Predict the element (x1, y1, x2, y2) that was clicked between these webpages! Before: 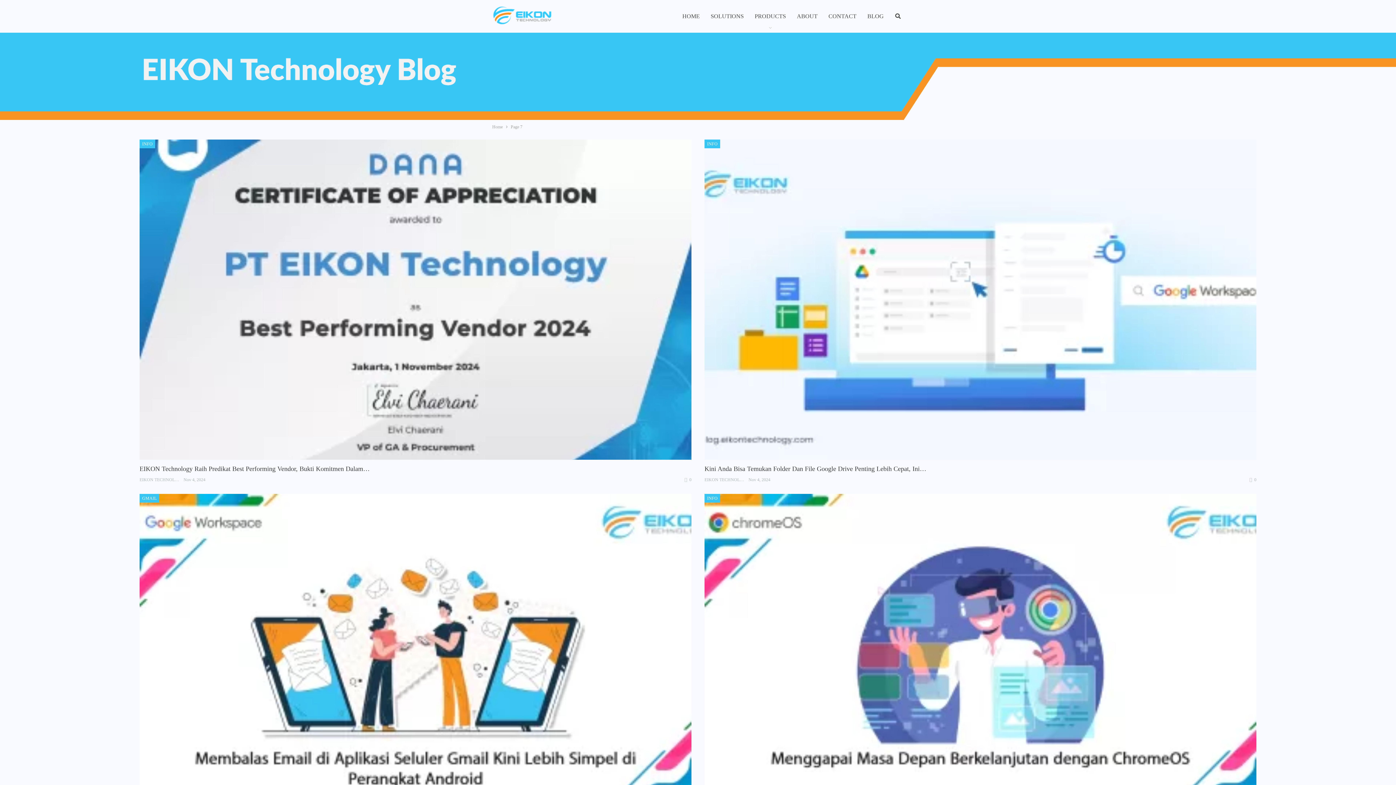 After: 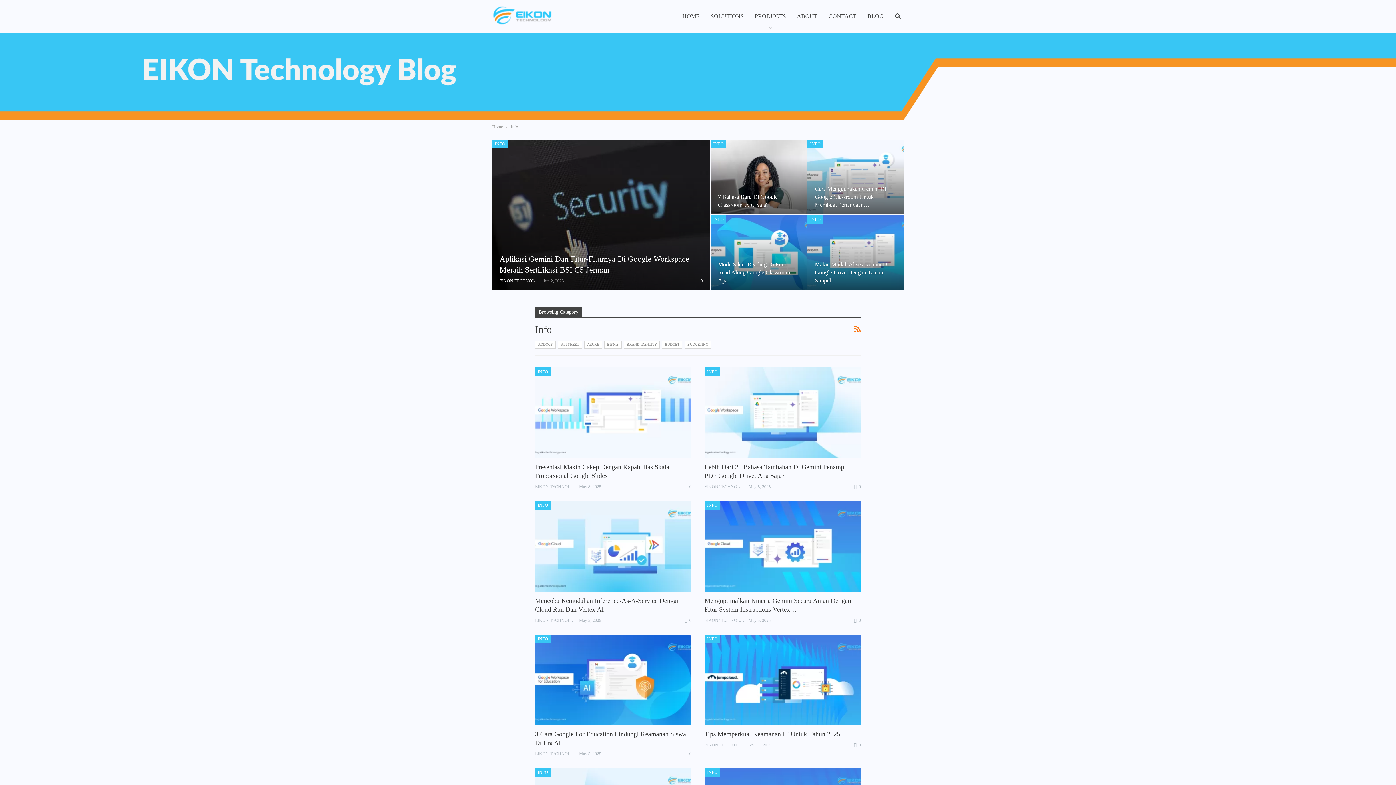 Action: bbox: (704, 139, 720, 148) label: INFO